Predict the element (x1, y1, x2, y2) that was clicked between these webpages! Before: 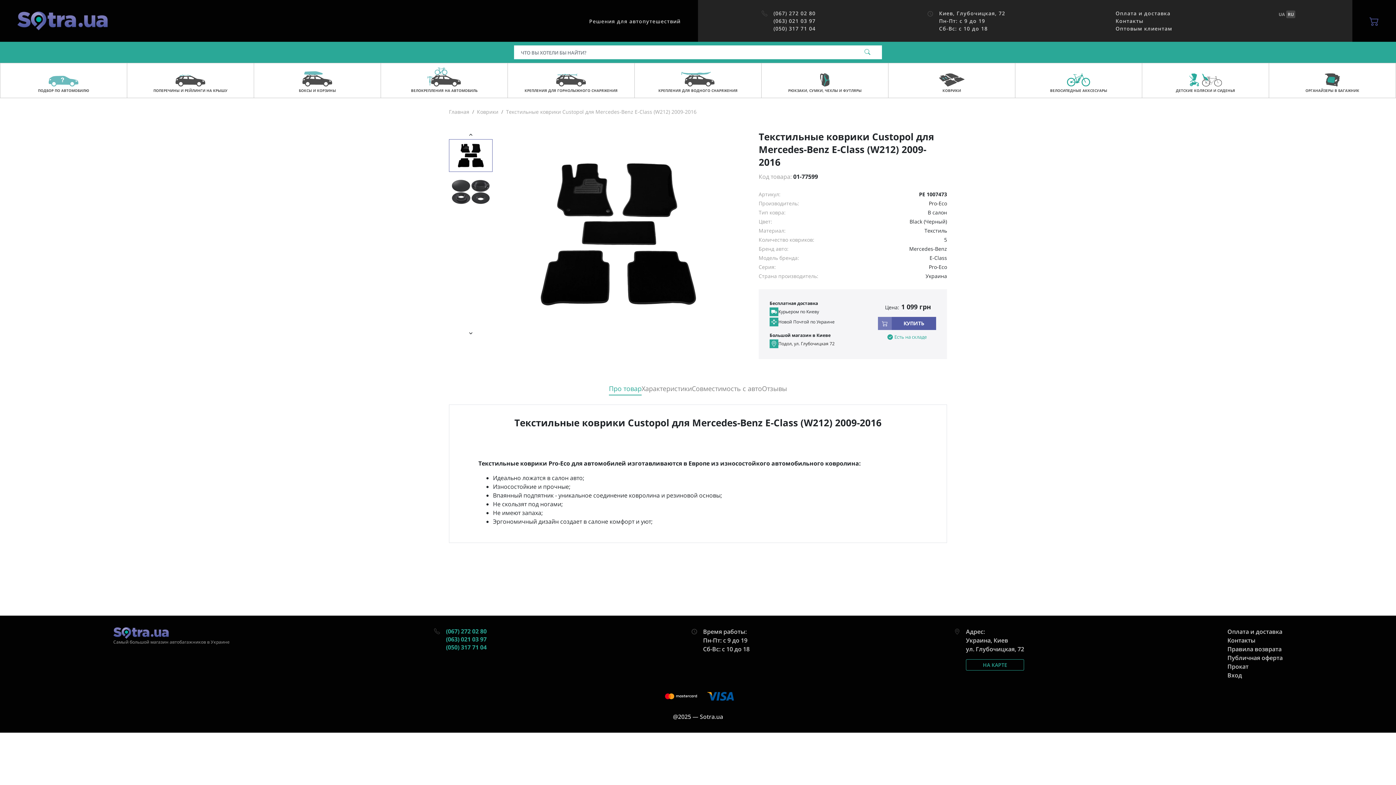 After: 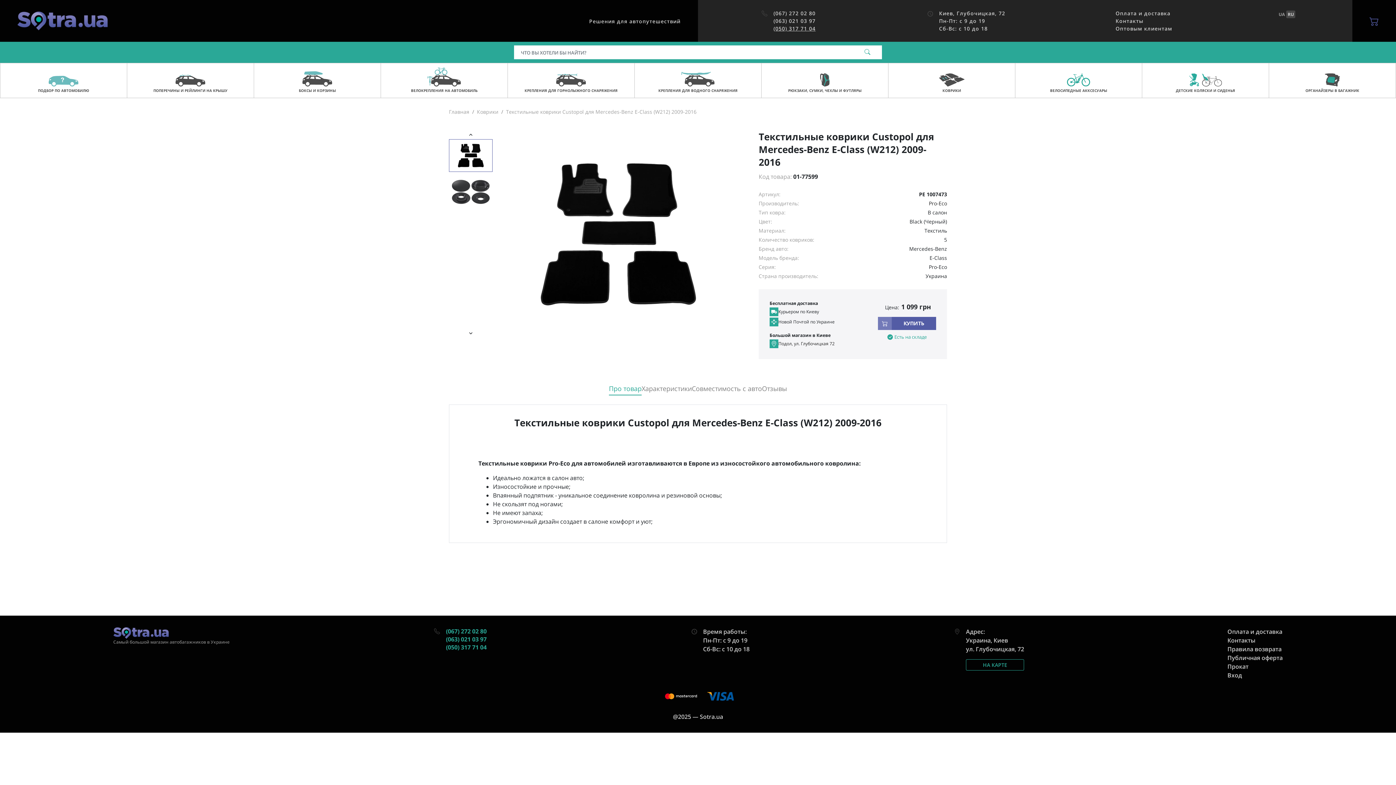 Action: bbox: (773, 24, 815, 32) label: (050) 317 71 04